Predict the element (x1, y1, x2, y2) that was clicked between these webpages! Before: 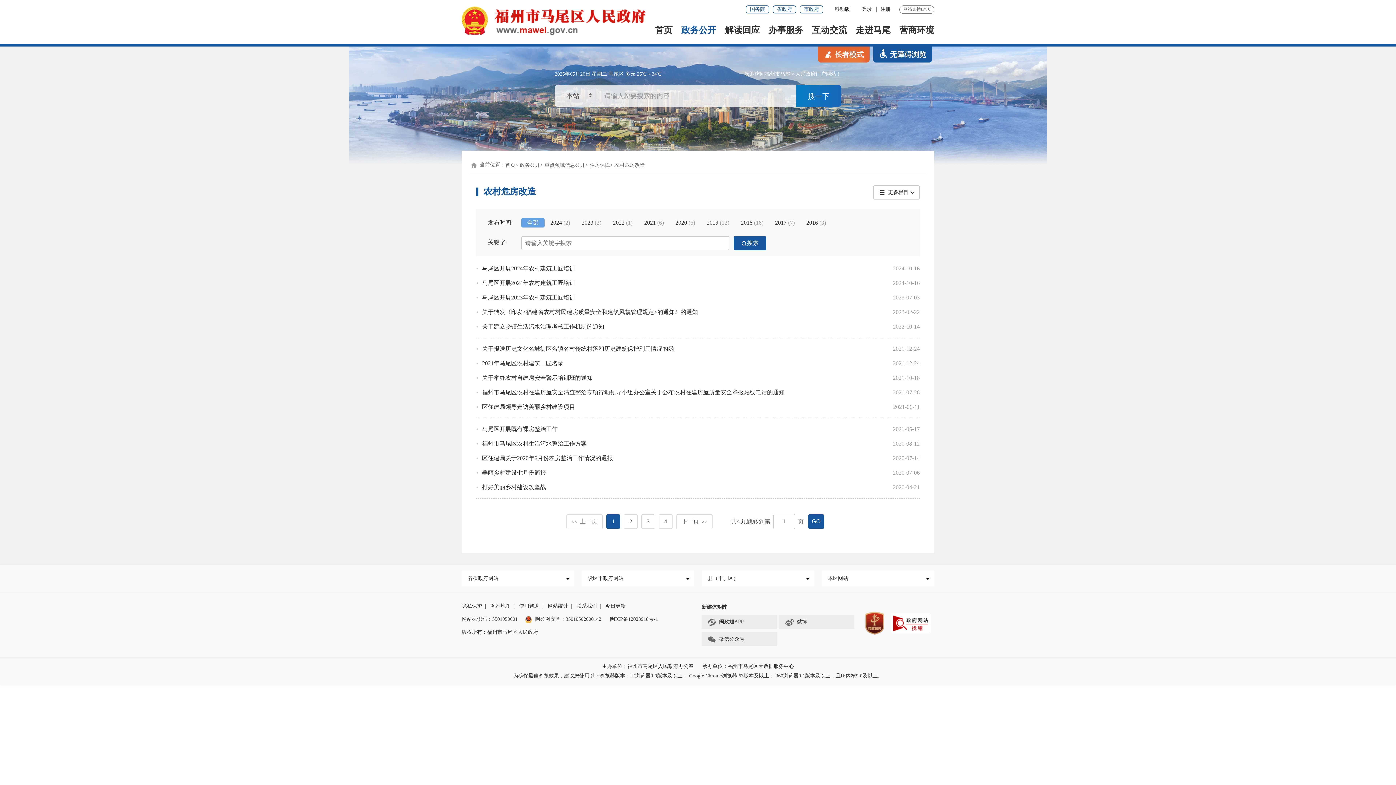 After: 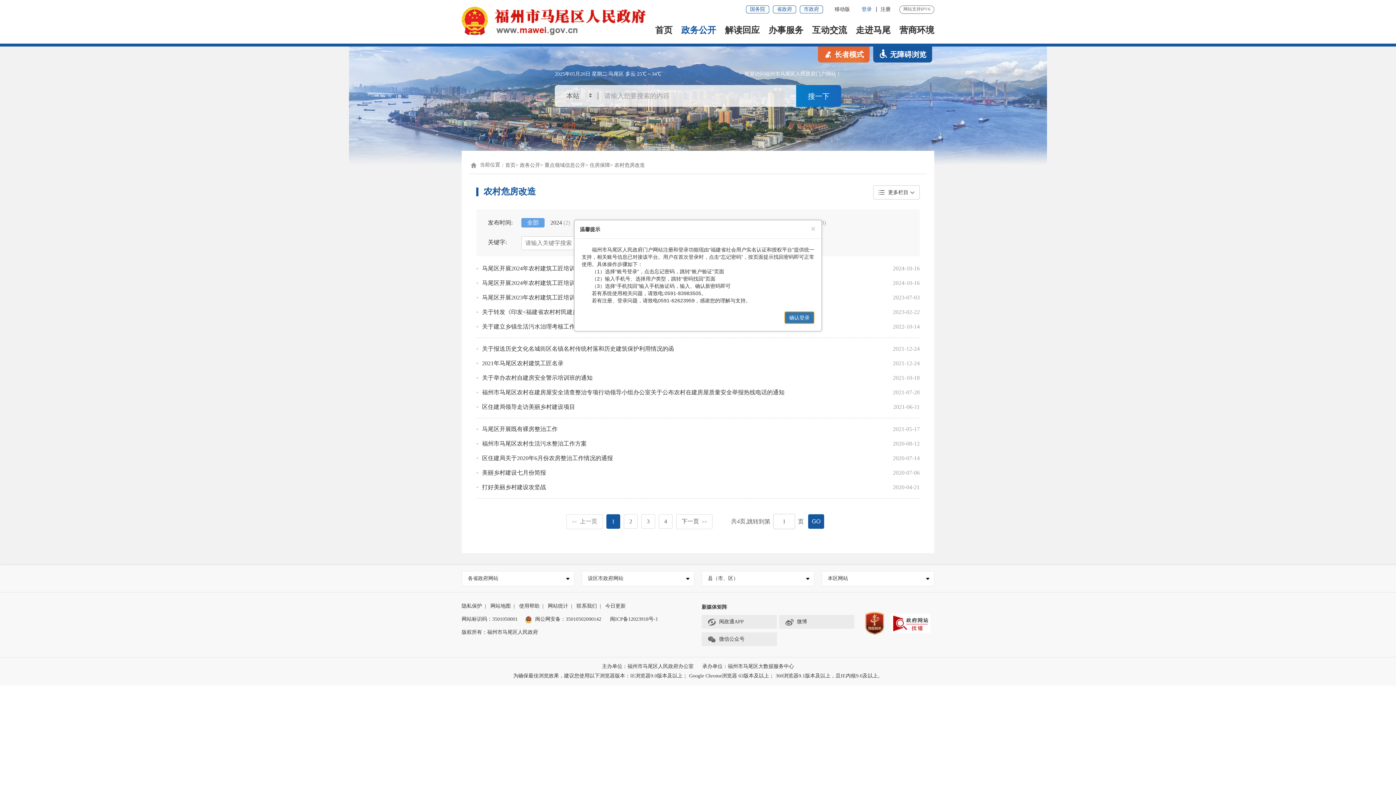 Action: label: 登录 bbox: (857, 6, 876, 12)